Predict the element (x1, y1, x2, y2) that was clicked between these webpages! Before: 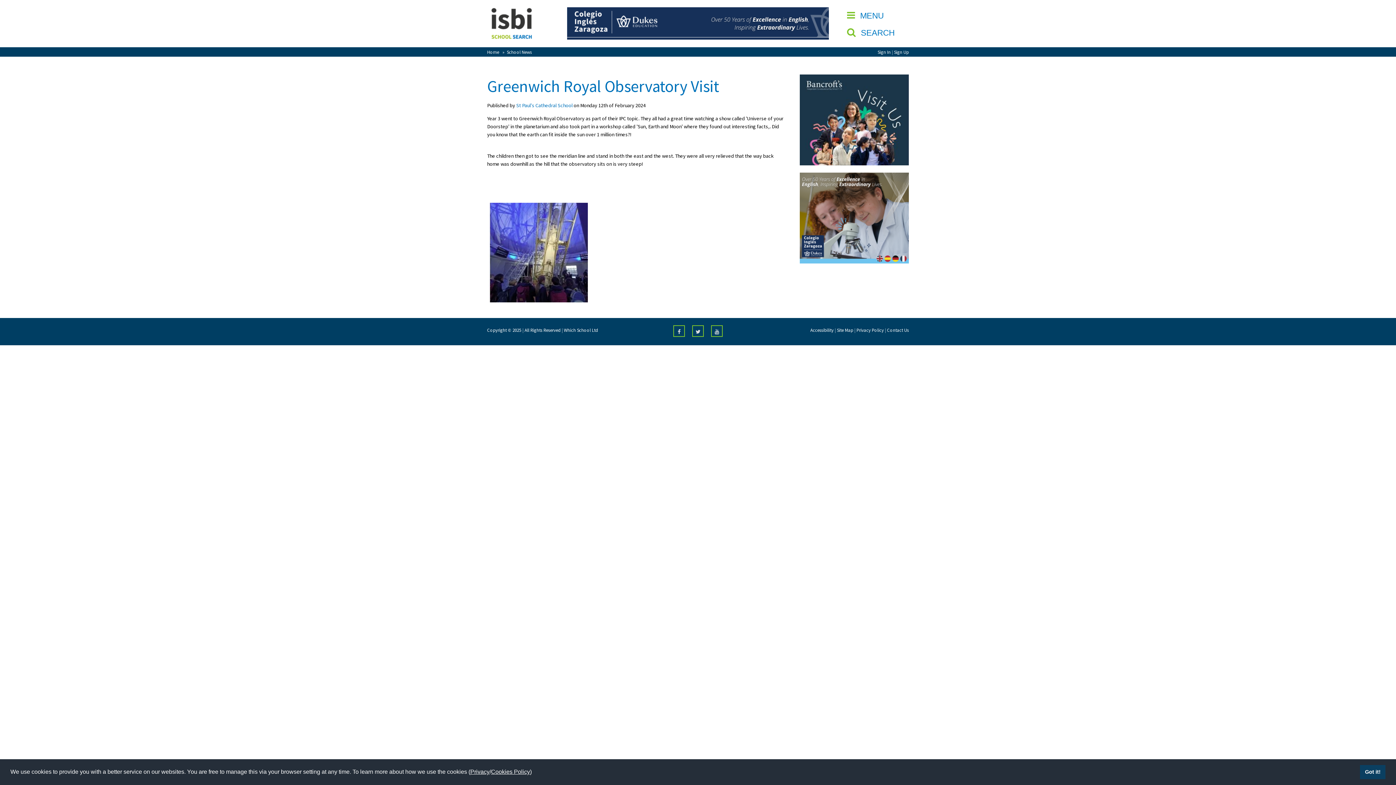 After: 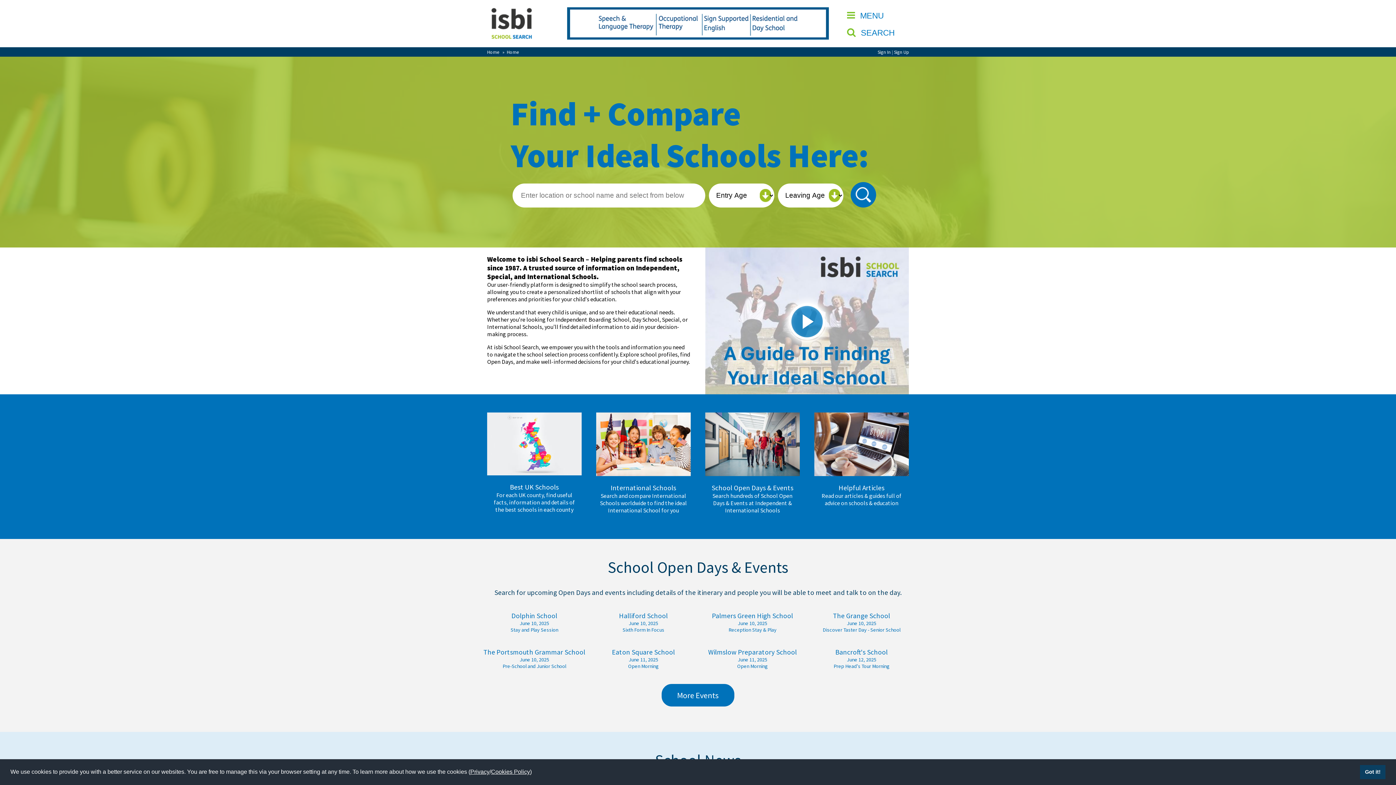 Action: bbox: (487, 7, 535, 14)